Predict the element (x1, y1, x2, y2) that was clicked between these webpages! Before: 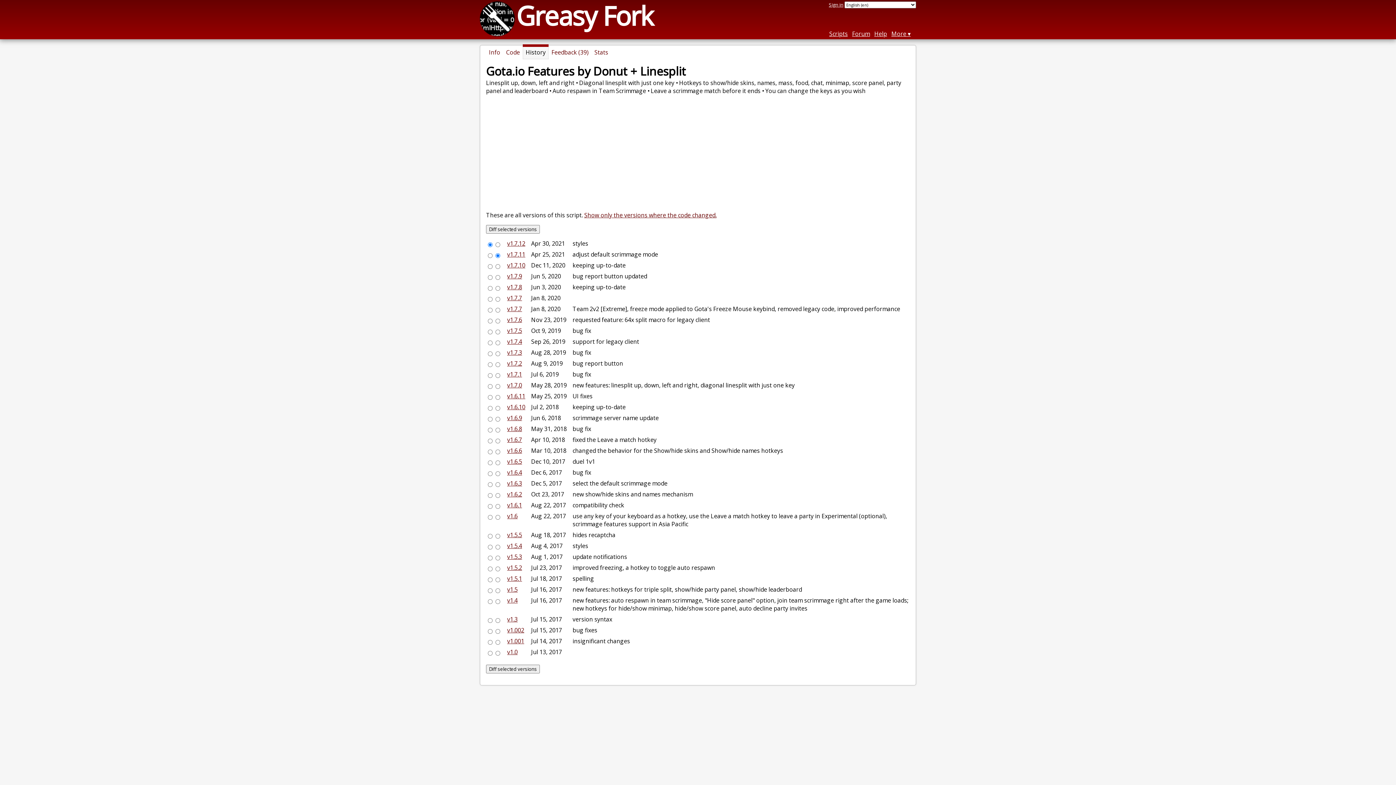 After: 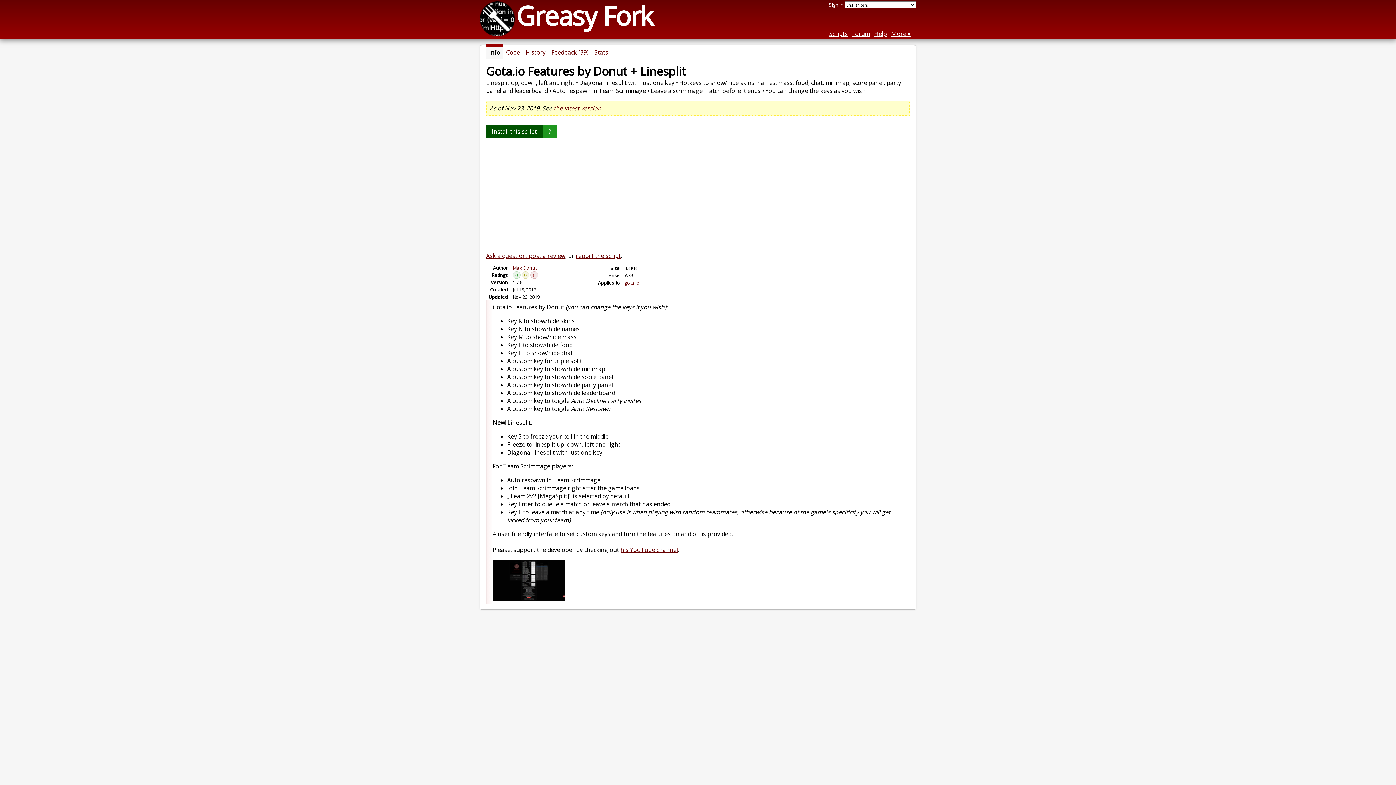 Action: label: v1.7.6 bbox: (507, 316, 522, 324)